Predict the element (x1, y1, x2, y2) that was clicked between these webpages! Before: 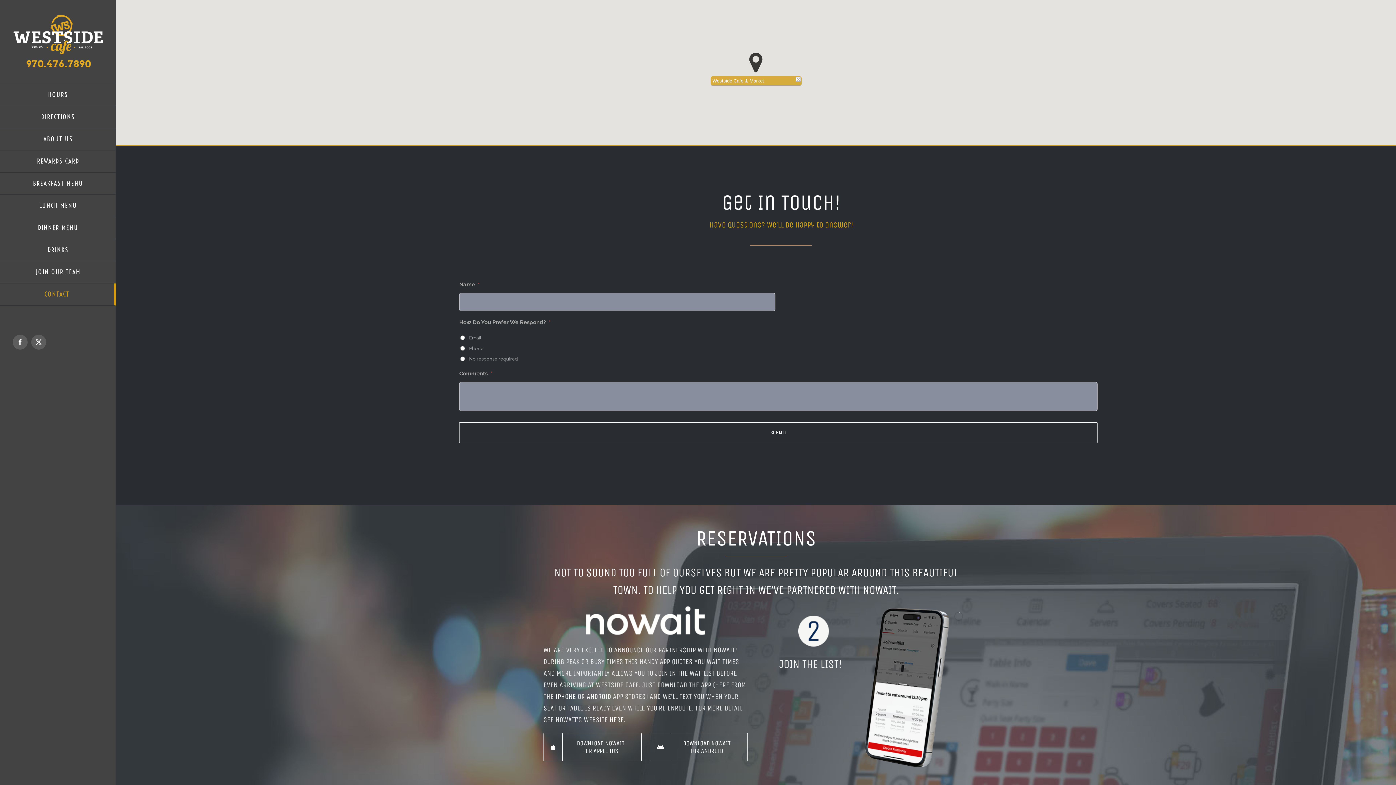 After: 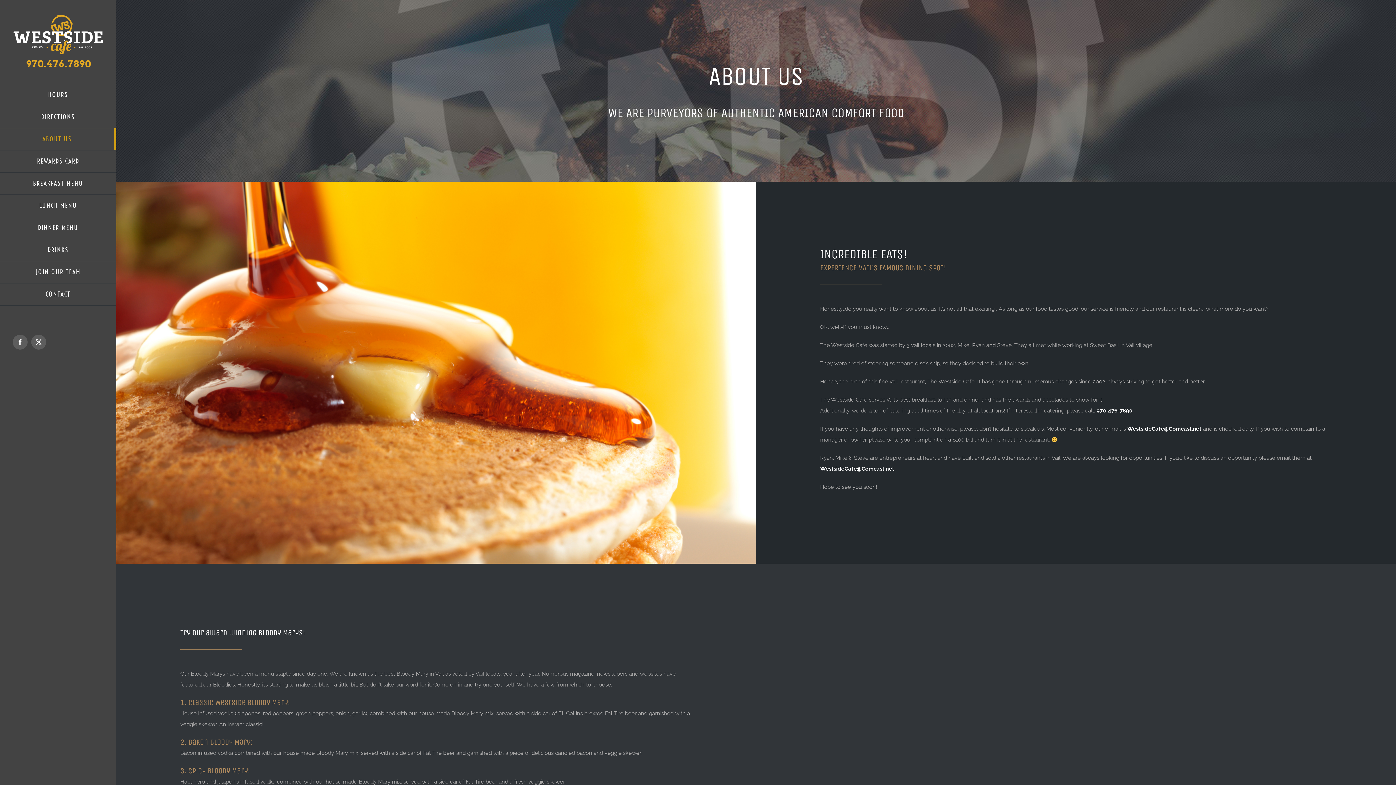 Action: label: ABOUT US bbox: (0, 128, 116, 150)